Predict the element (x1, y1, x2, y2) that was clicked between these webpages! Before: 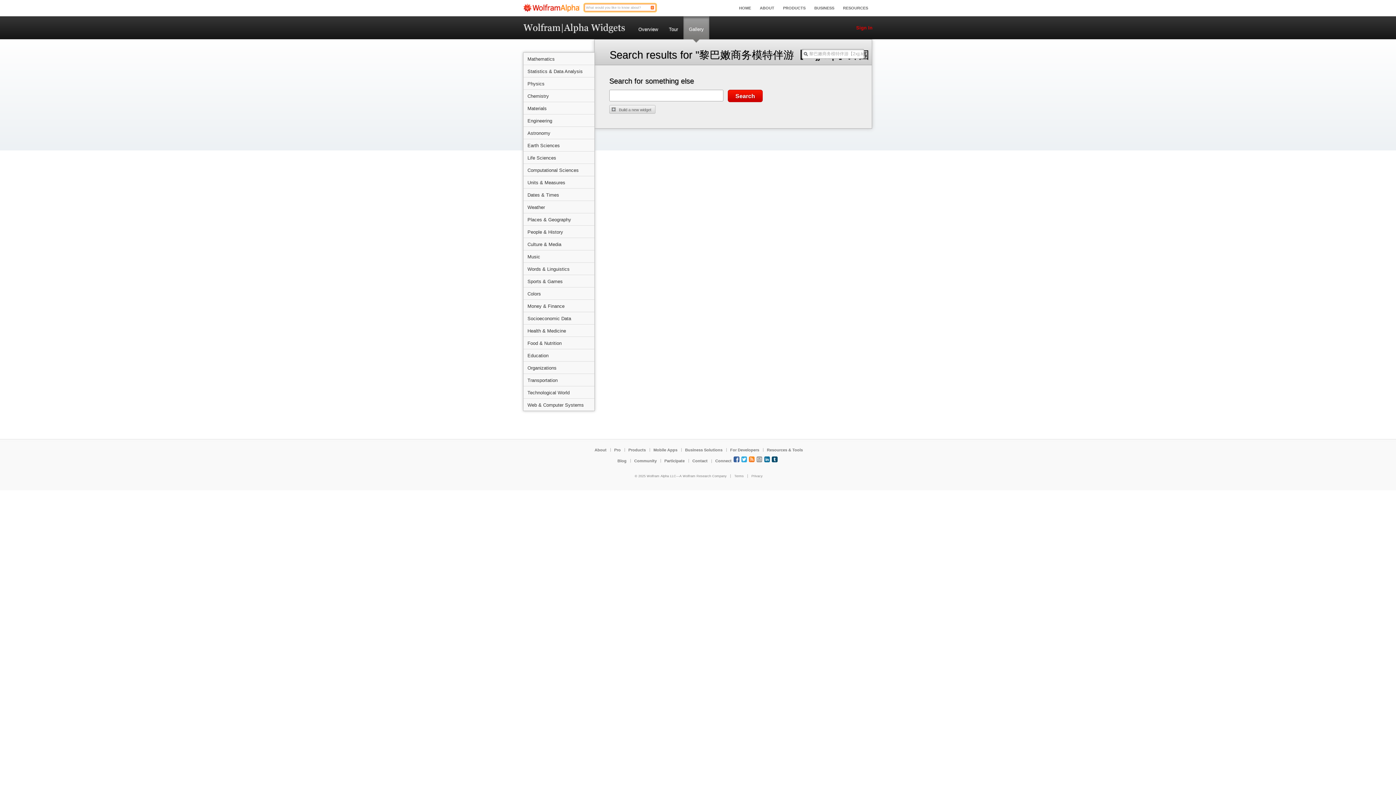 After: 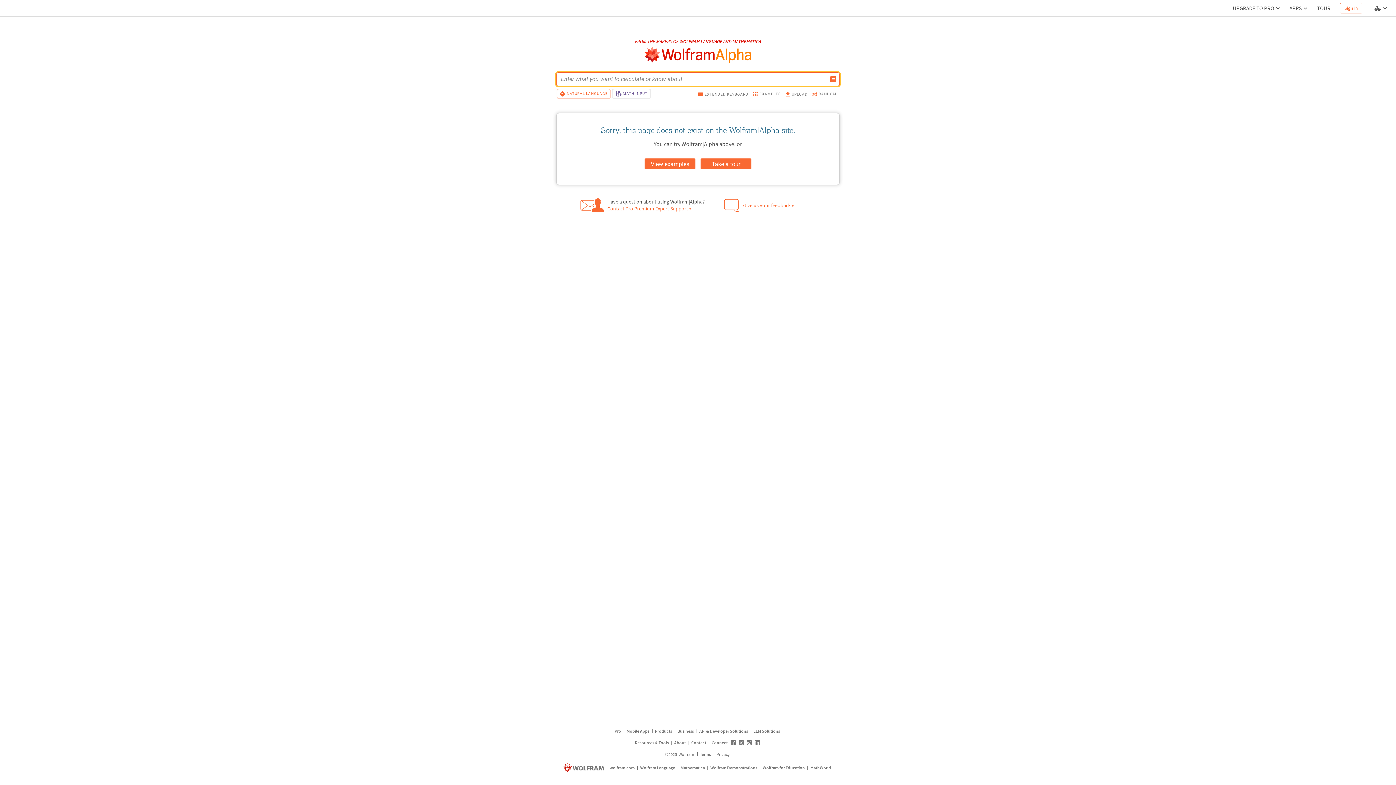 Action: label: About bbox: (594, 448, 606, 452)